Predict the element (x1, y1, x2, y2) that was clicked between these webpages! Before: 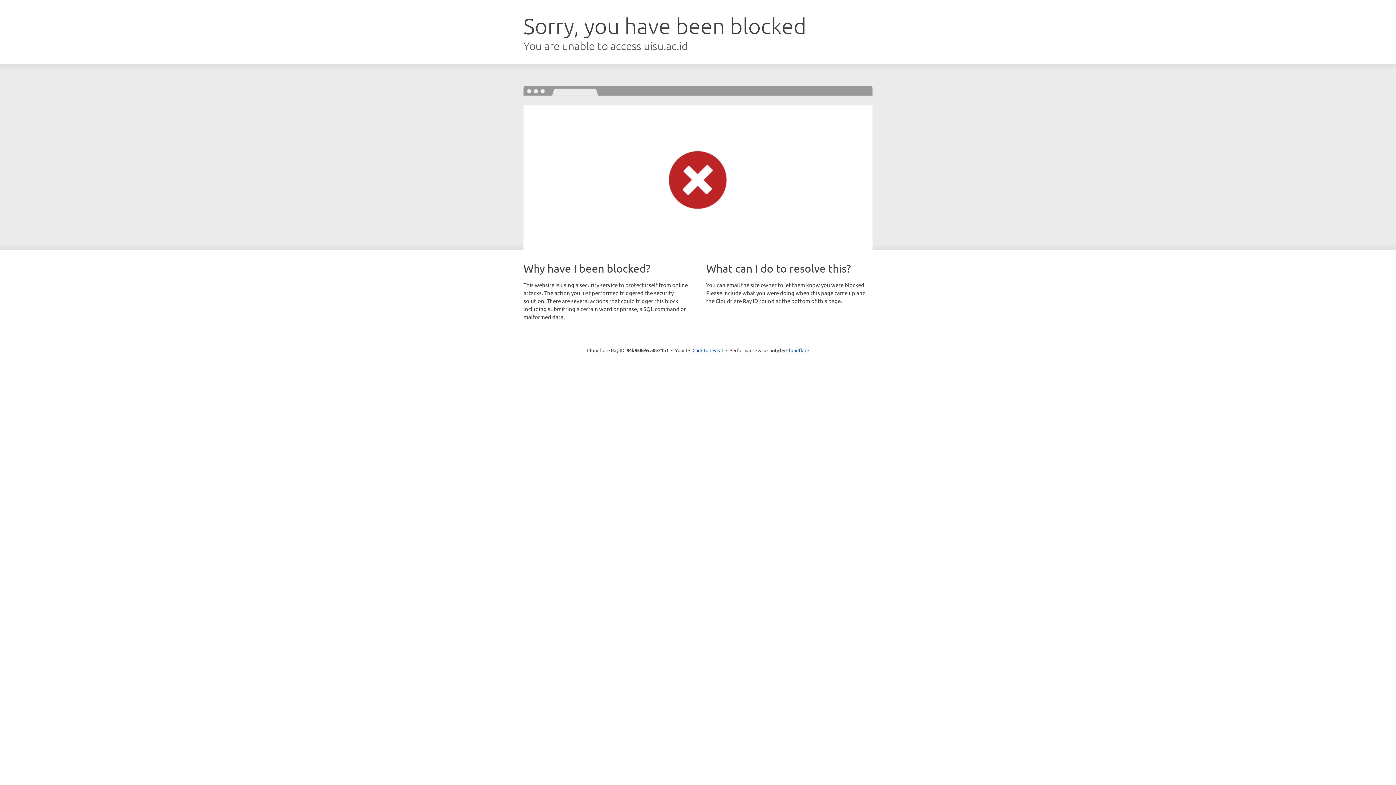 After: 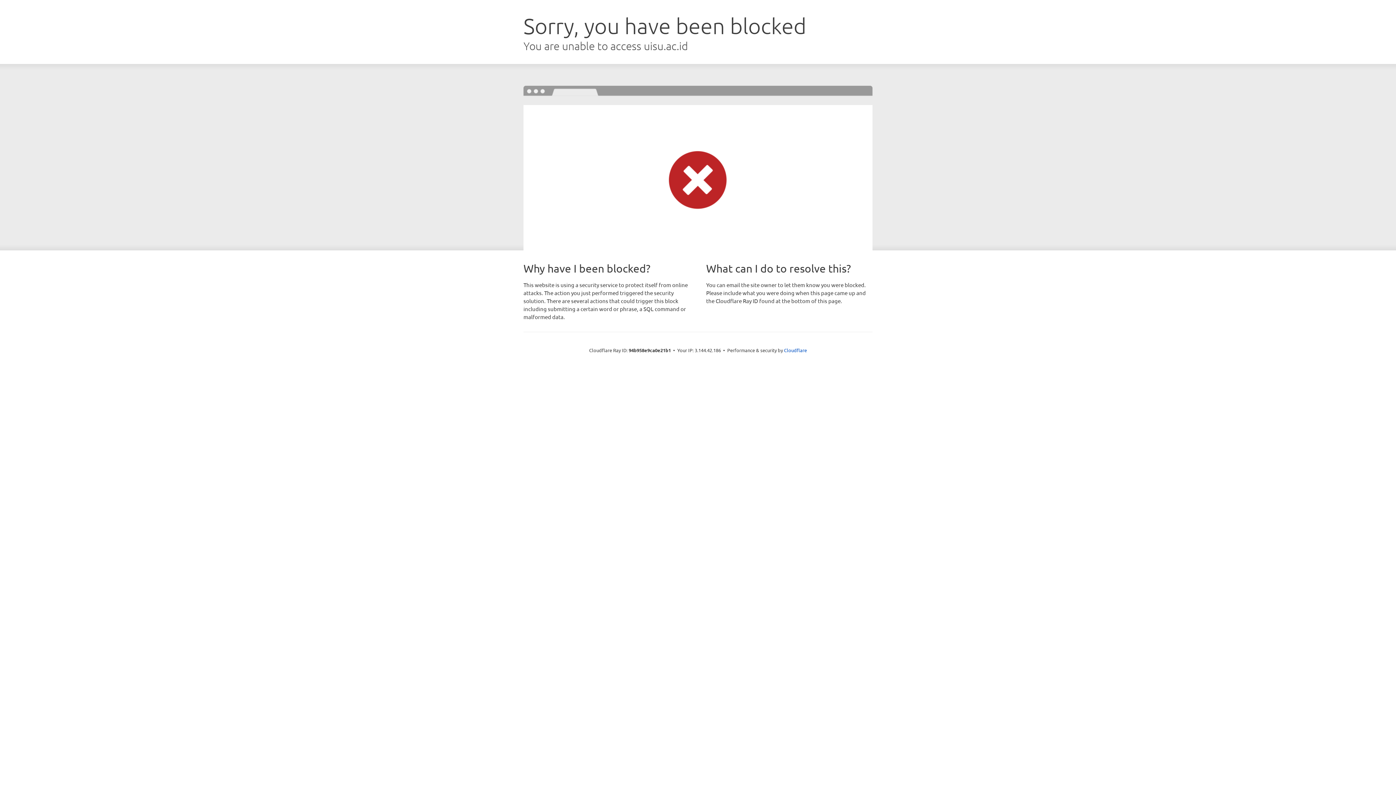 Action: label: Click to reveal bbox: (692, 346, 723, 353)